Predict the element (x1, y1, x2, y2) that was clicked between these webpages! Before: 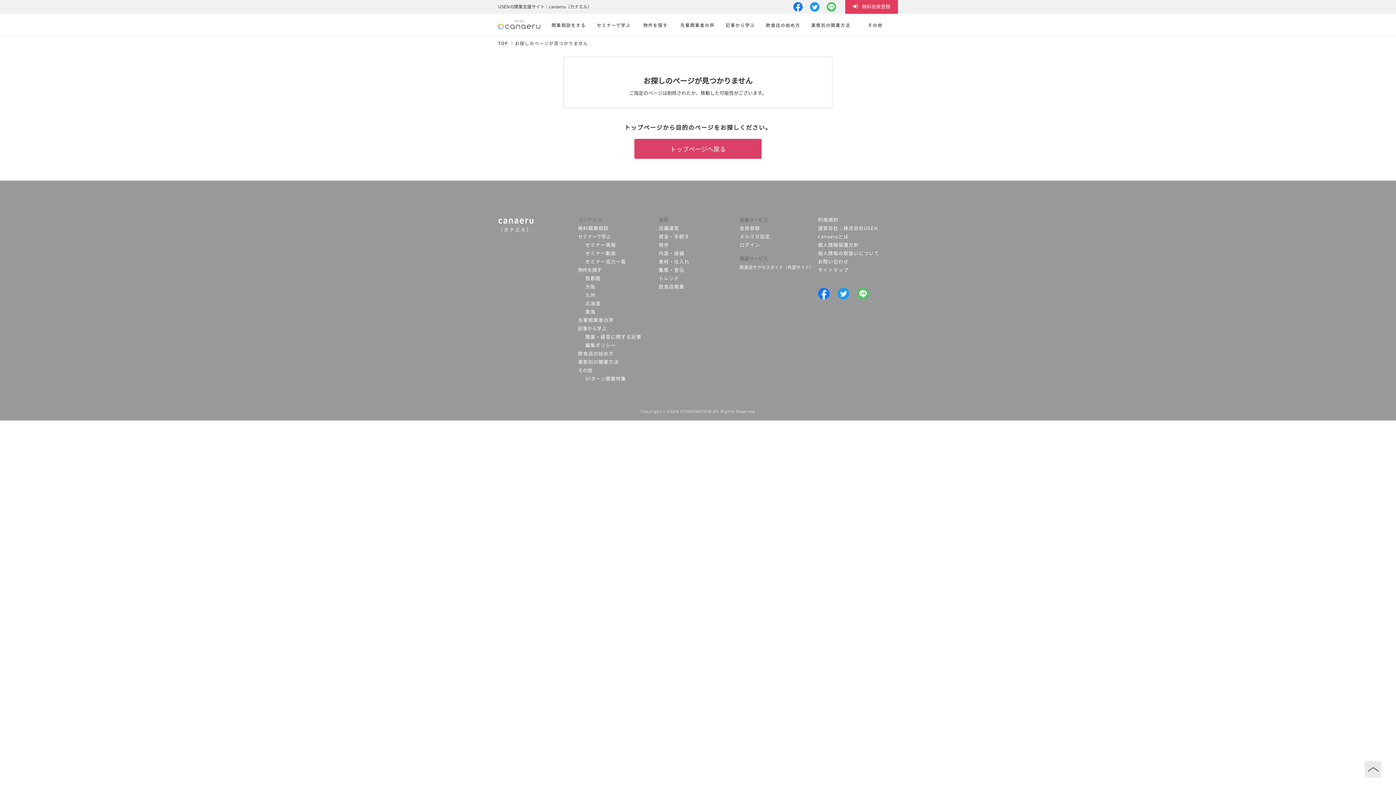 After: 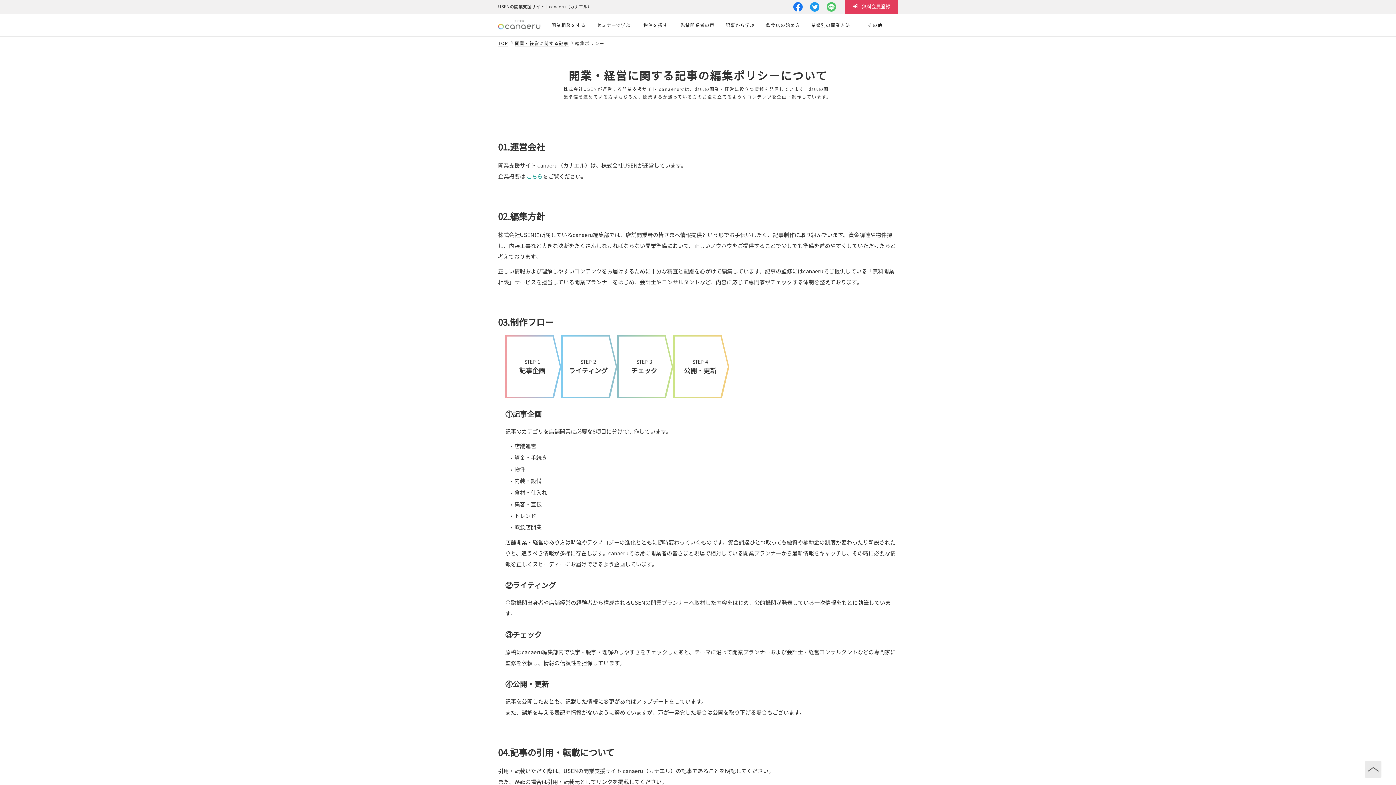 Action: bbox: (585, 341, 616, 349) label: 編集ポリシー